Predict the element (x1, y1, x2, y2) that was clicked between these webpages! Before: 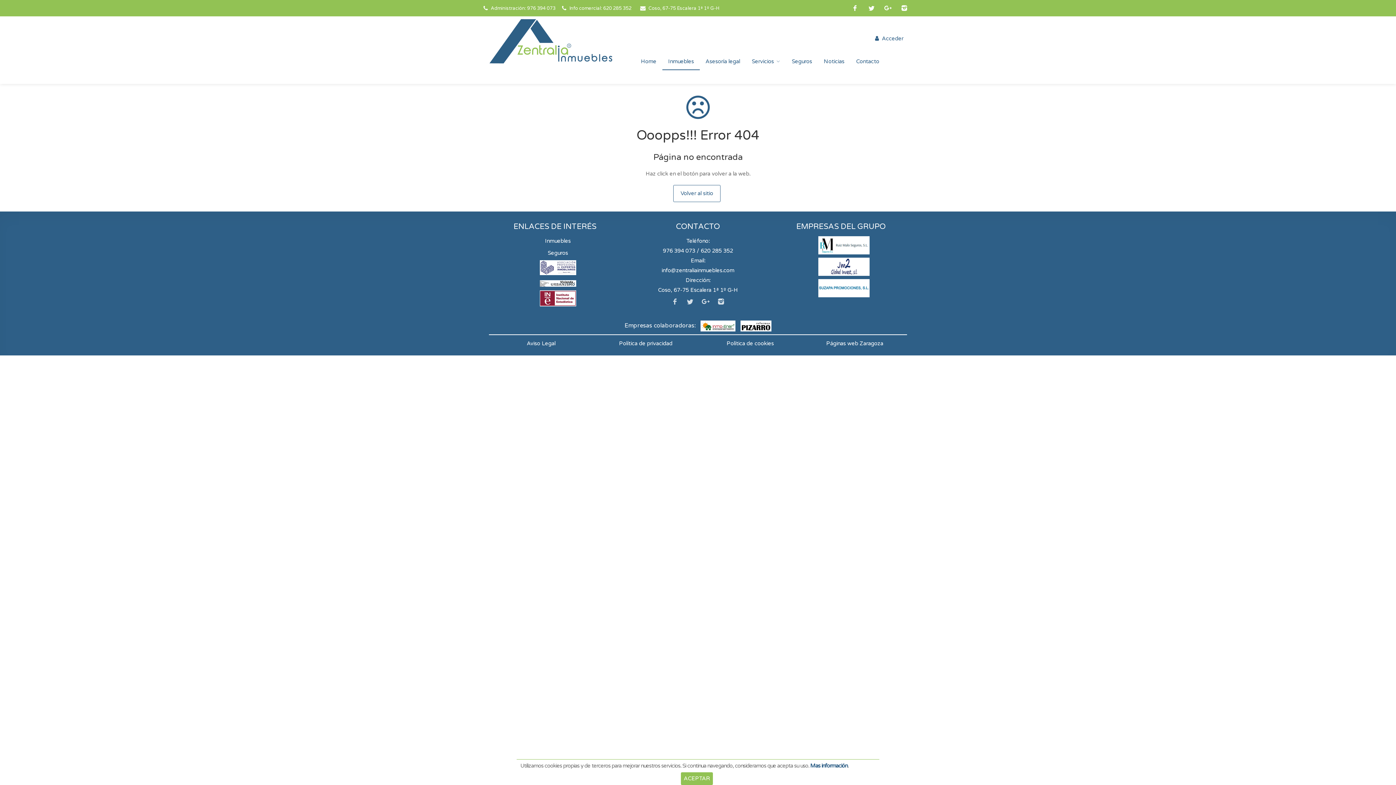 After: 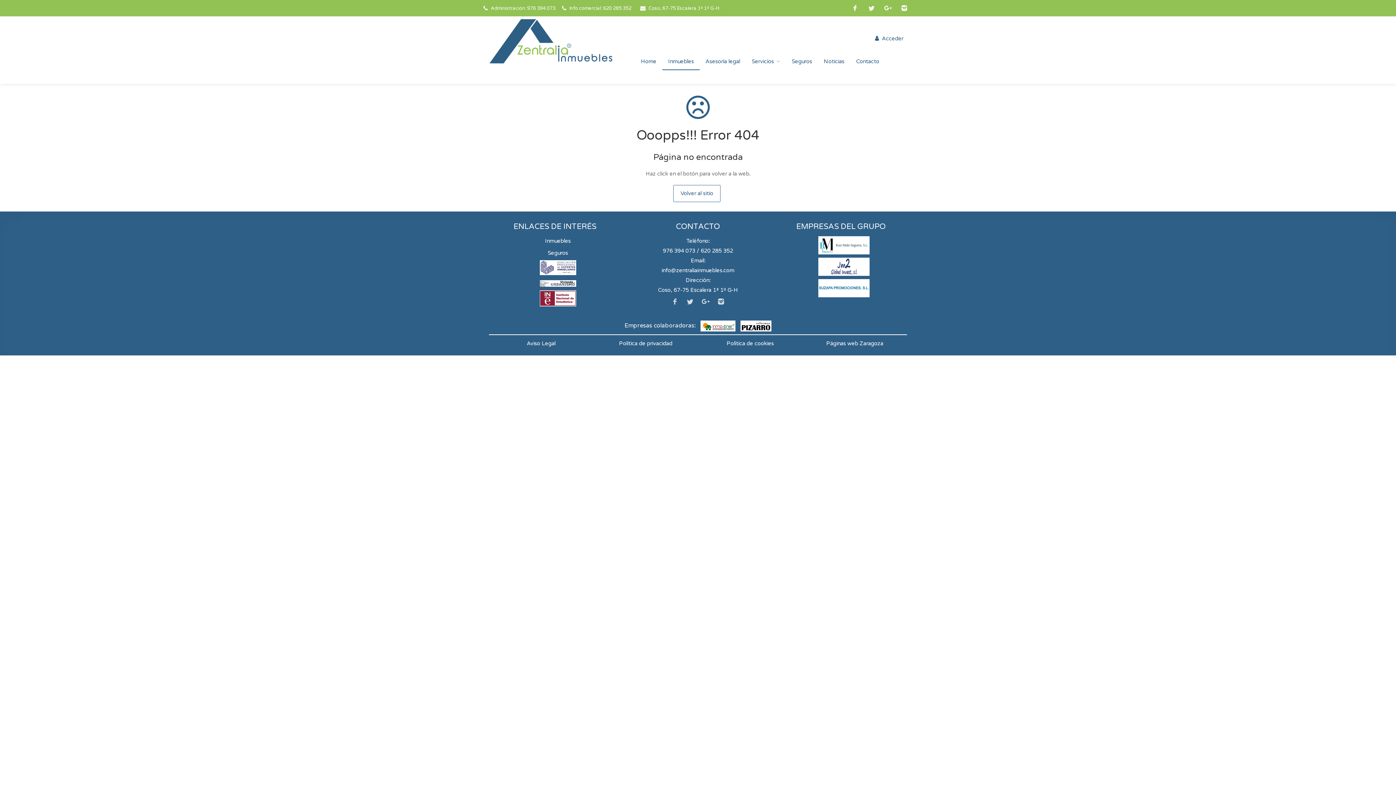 Action: bbox: (681, 772, 713, 785) label: ACEPTAR